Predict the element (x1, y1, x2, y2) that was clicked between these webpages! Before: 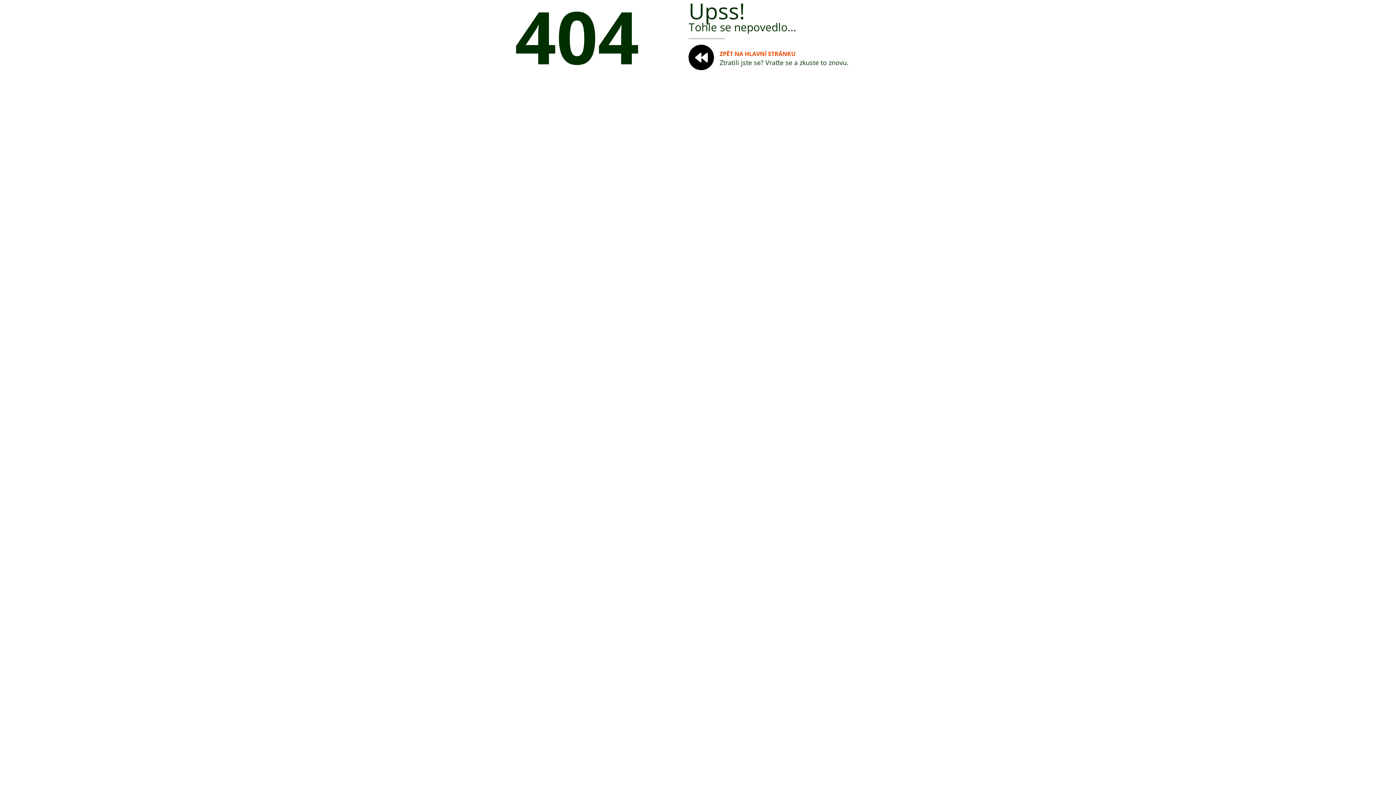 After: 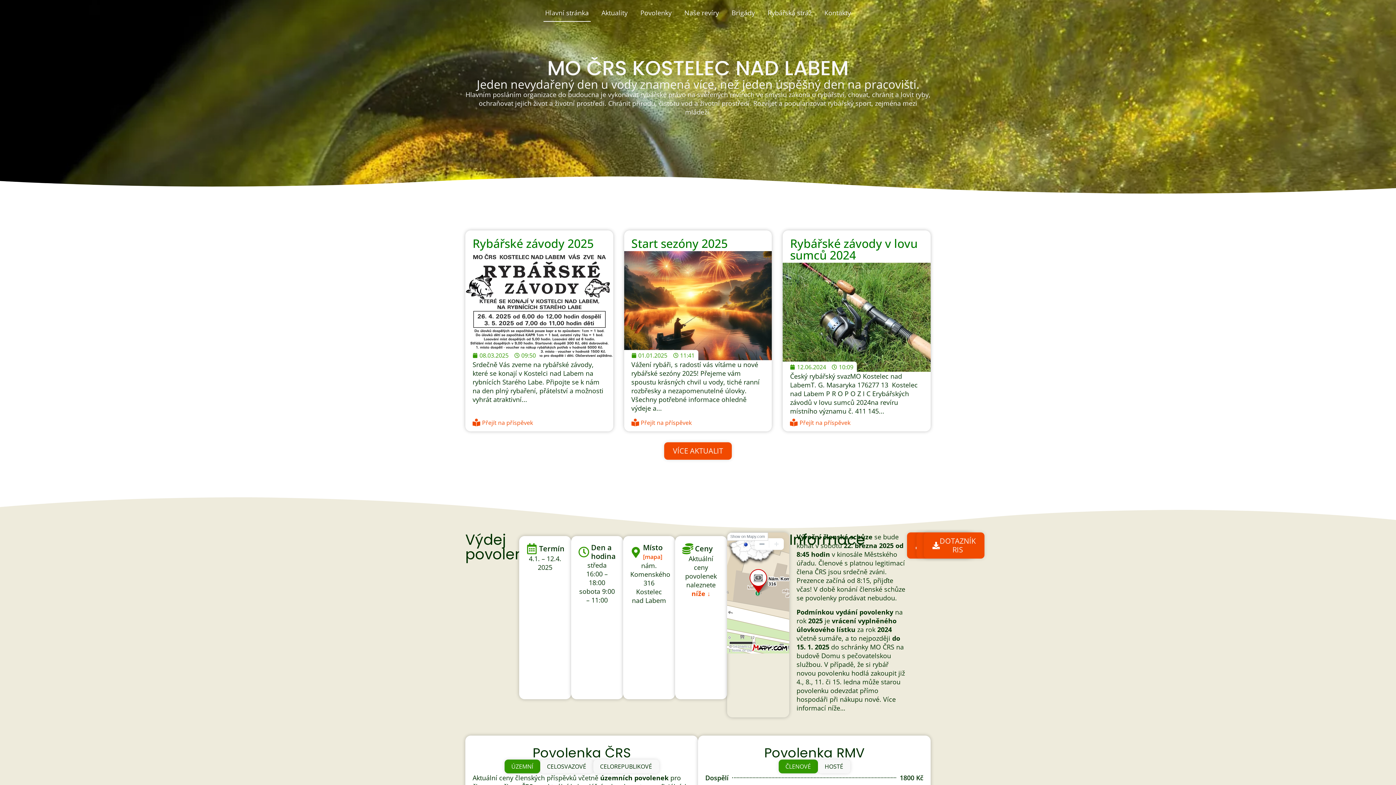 Action: label: ZPĚT NA HLAVNÍ STRÁNKU bbox: (719, 49, 795, 57)